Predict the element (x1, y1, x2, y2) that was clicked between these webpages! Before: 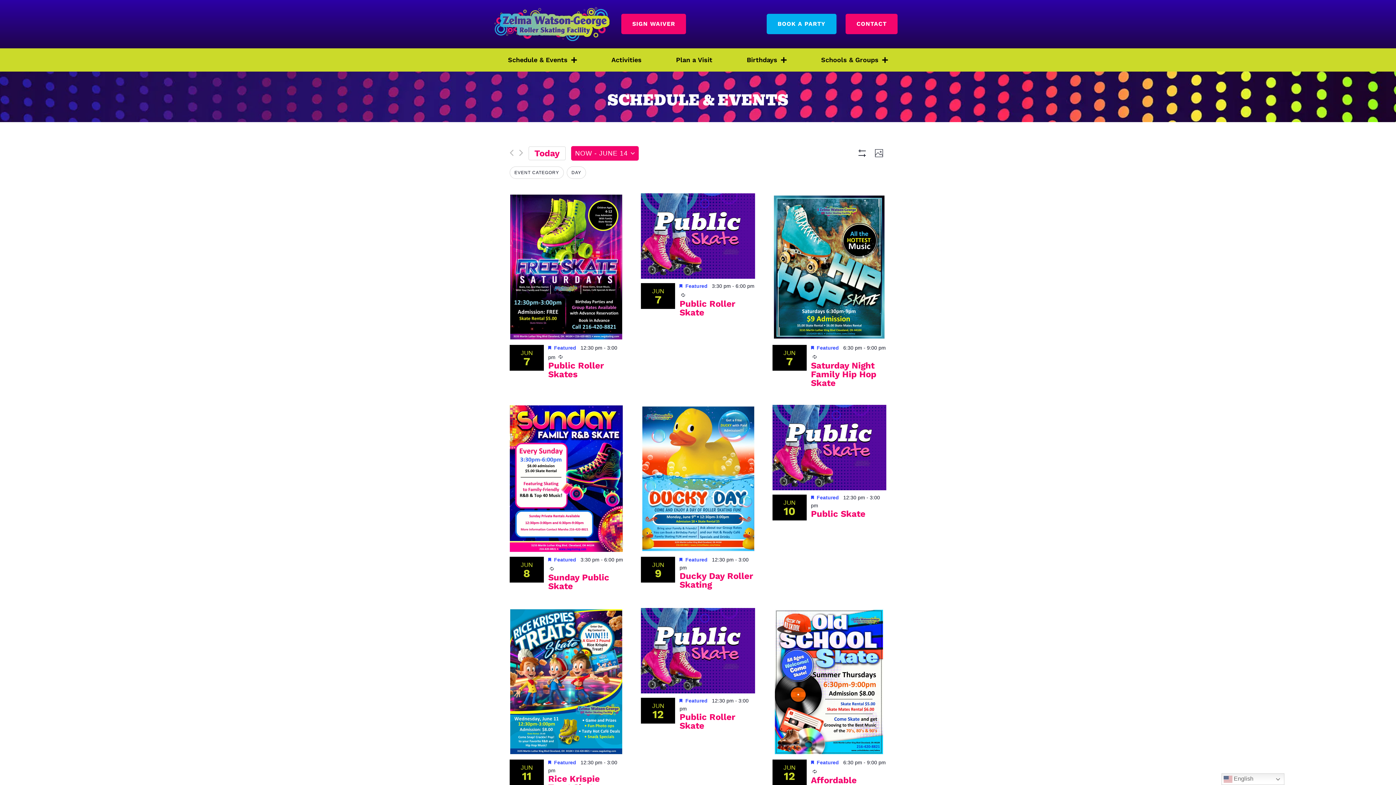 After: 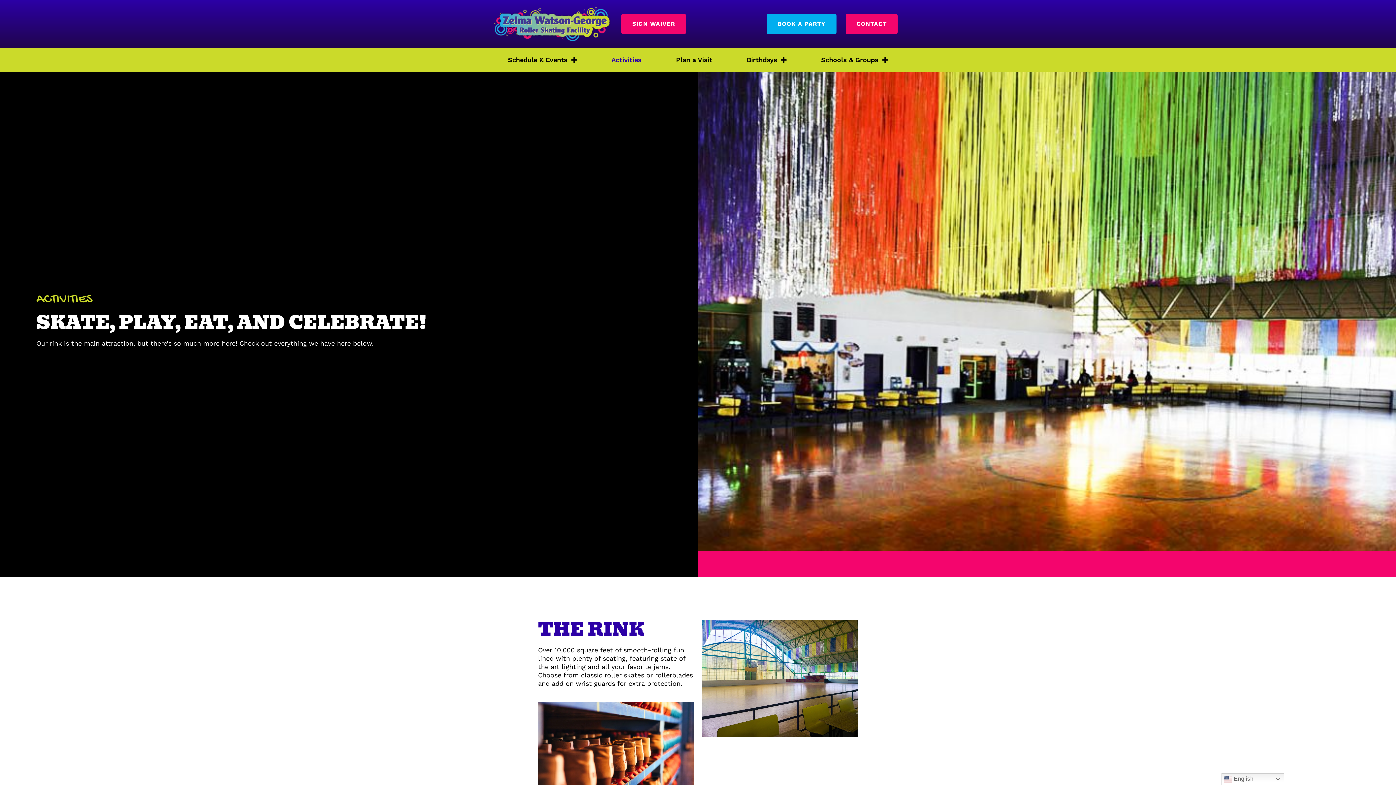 Action: bbox: (594, 48, 658, 71) label: Activities